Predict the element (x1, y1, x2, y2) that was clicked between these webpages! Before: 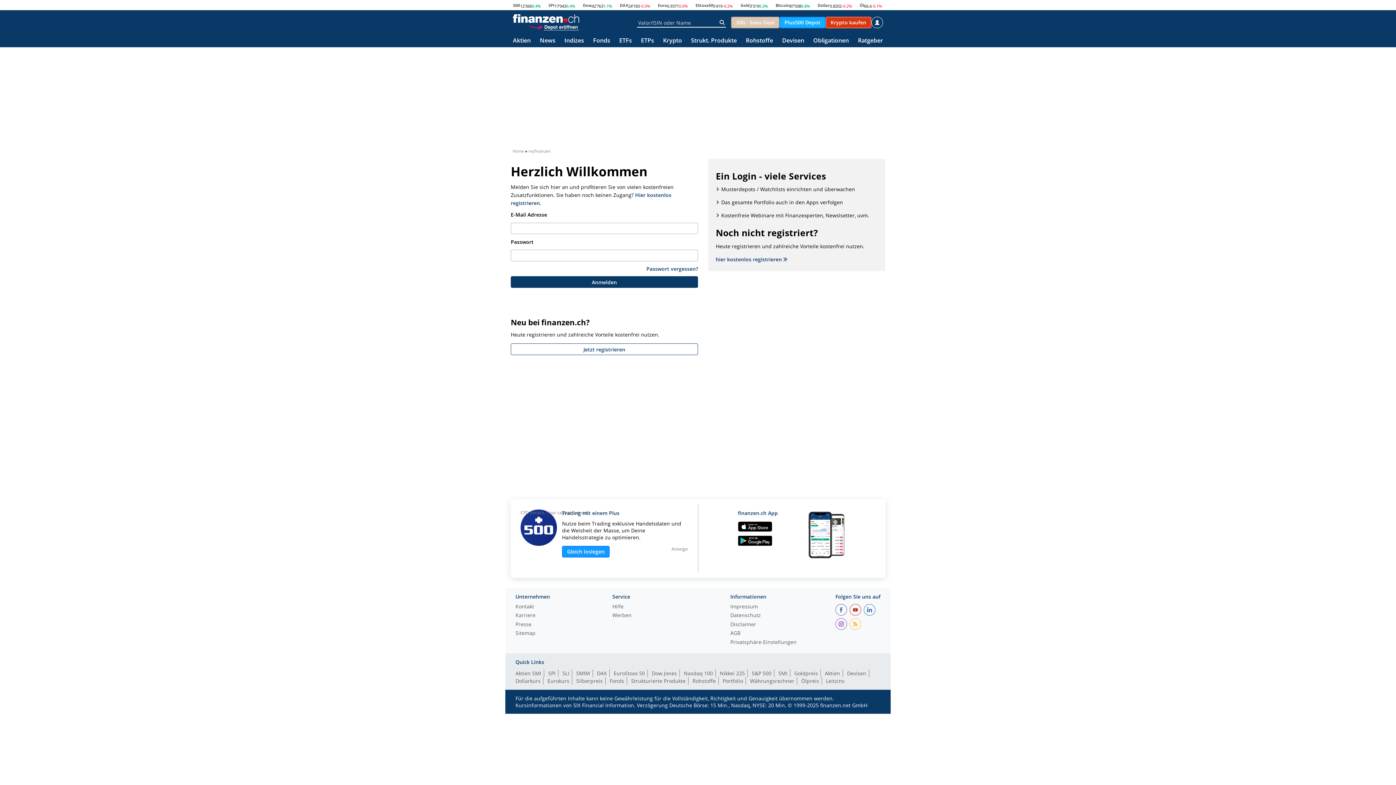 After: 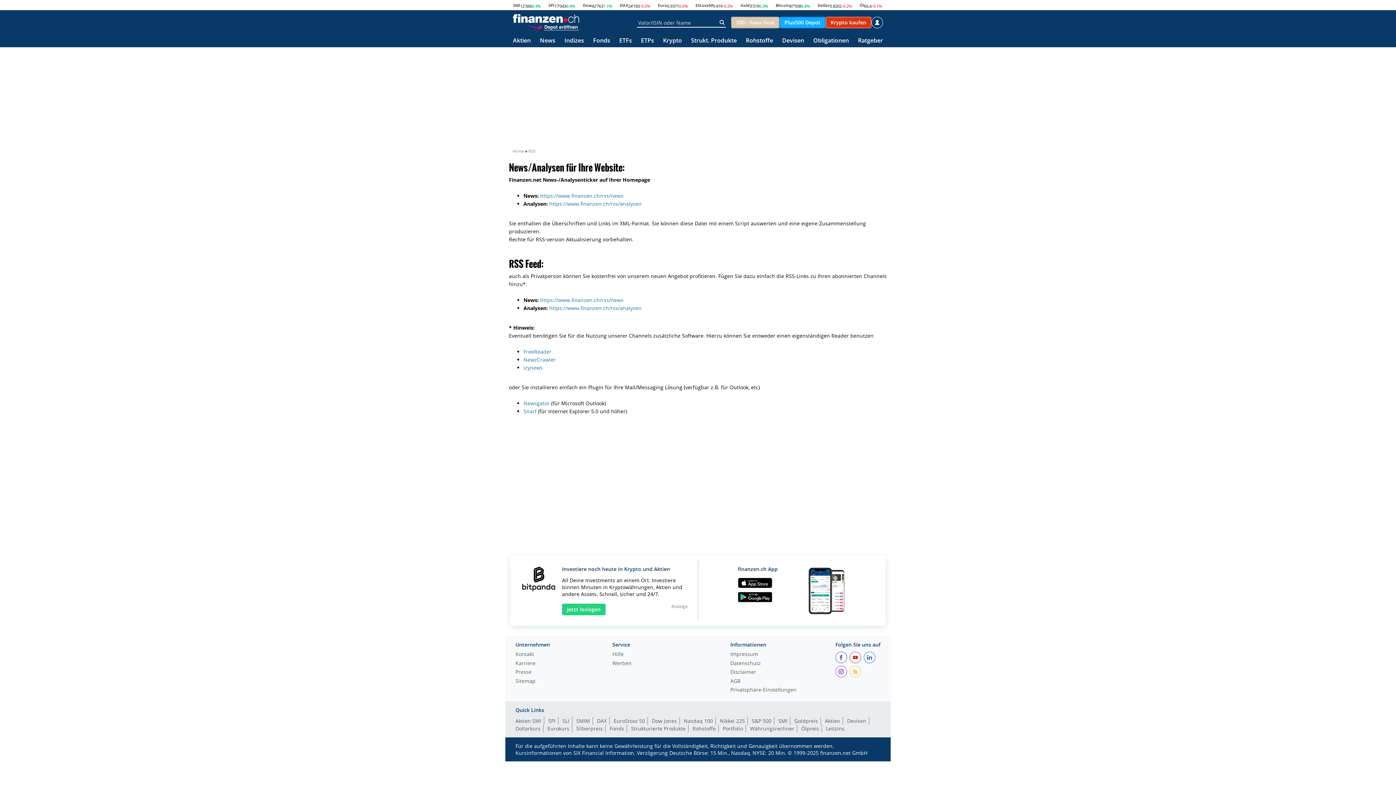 Action: bbox: (849, 618, 861, 630)